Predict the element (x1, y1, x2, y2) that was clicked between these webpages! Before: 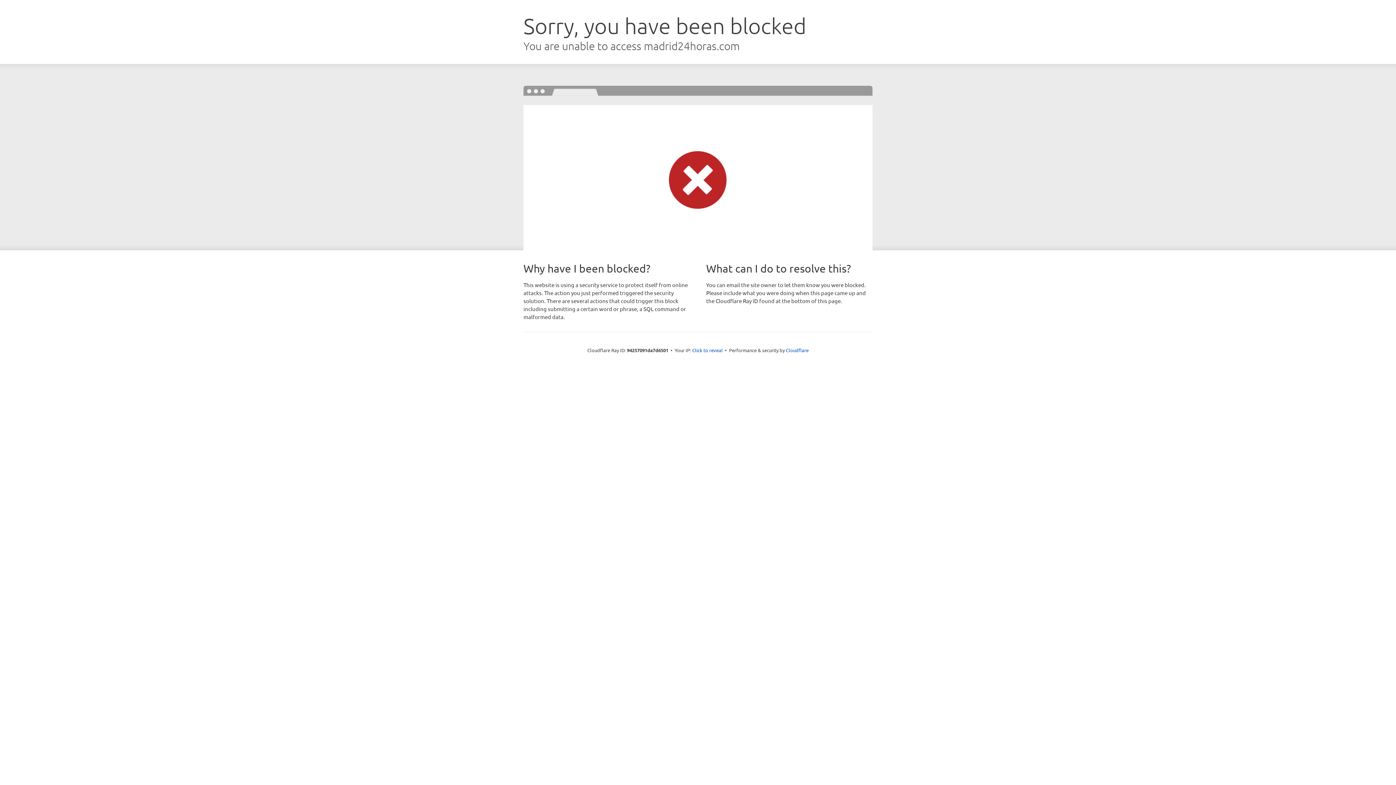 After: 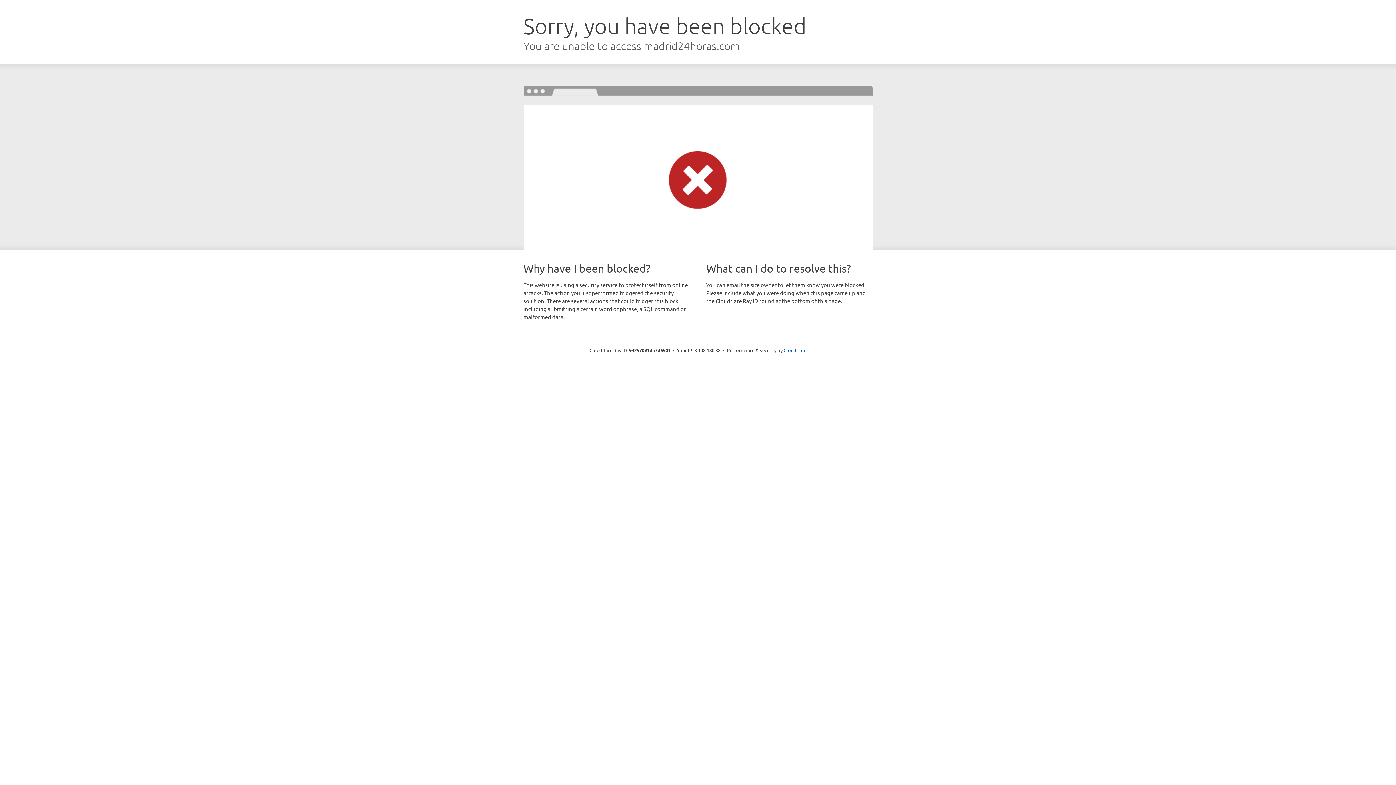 Action: label: Click to reveal bbox: (692, 346, 722, 353)